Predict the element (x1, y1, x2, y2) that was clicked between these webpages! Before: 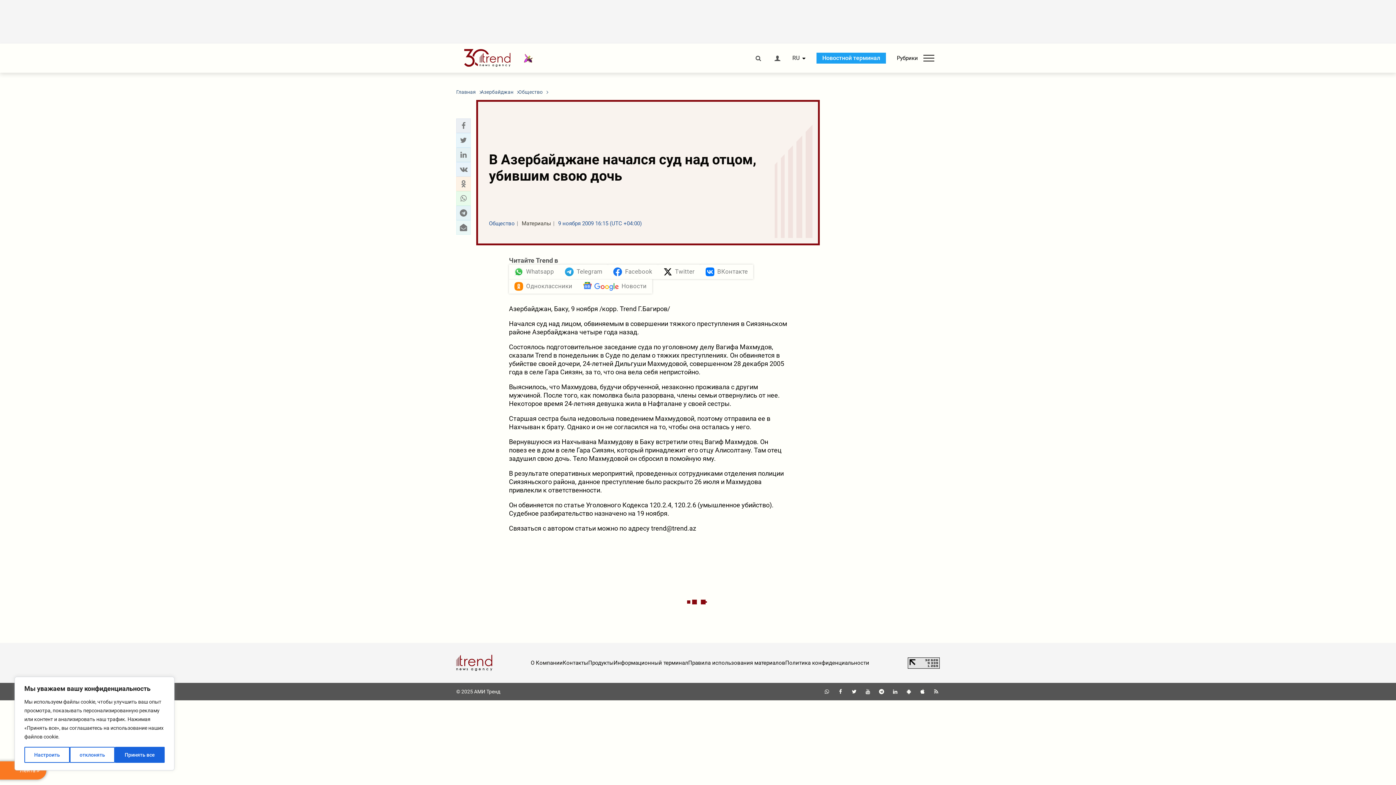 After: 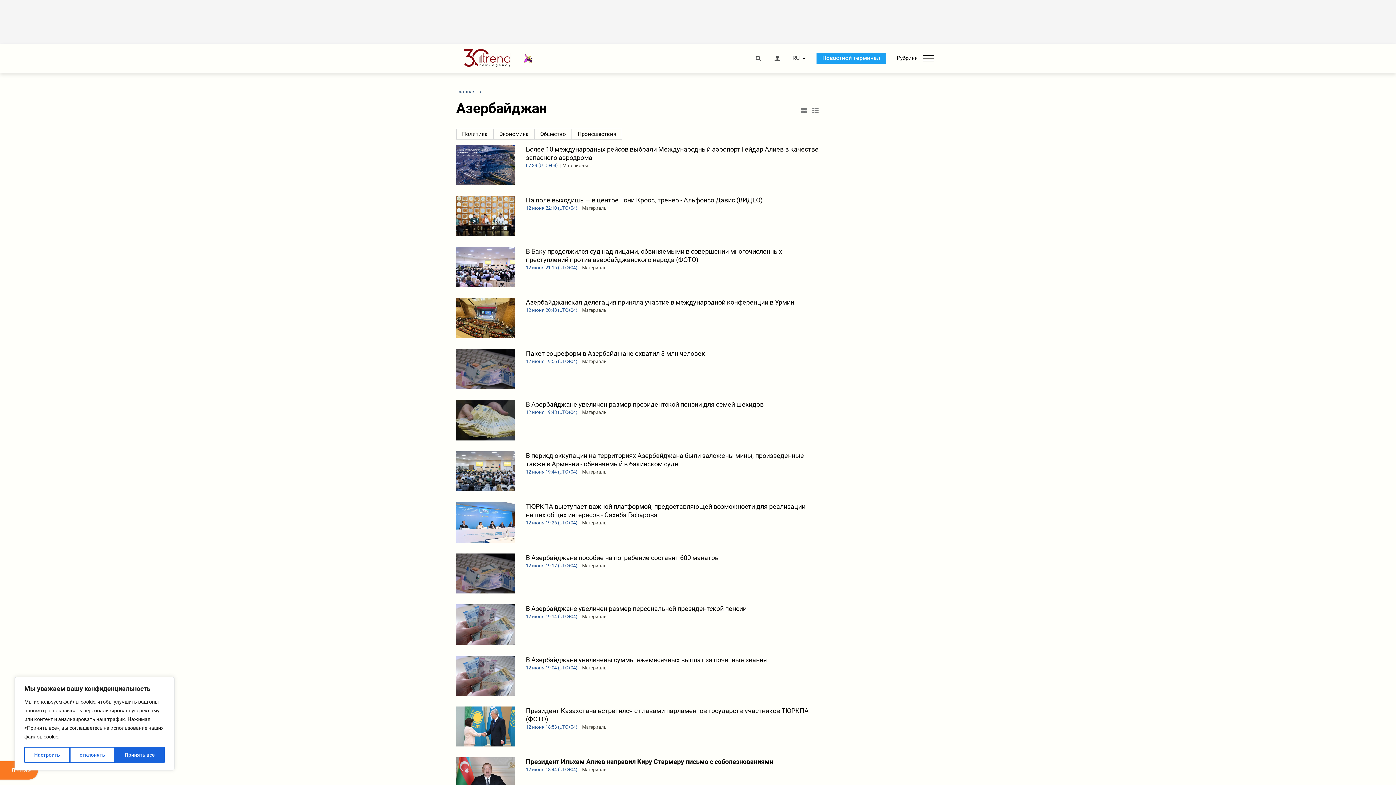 Action: bbox: (480, 88, 513, 95) label: Азербайджан